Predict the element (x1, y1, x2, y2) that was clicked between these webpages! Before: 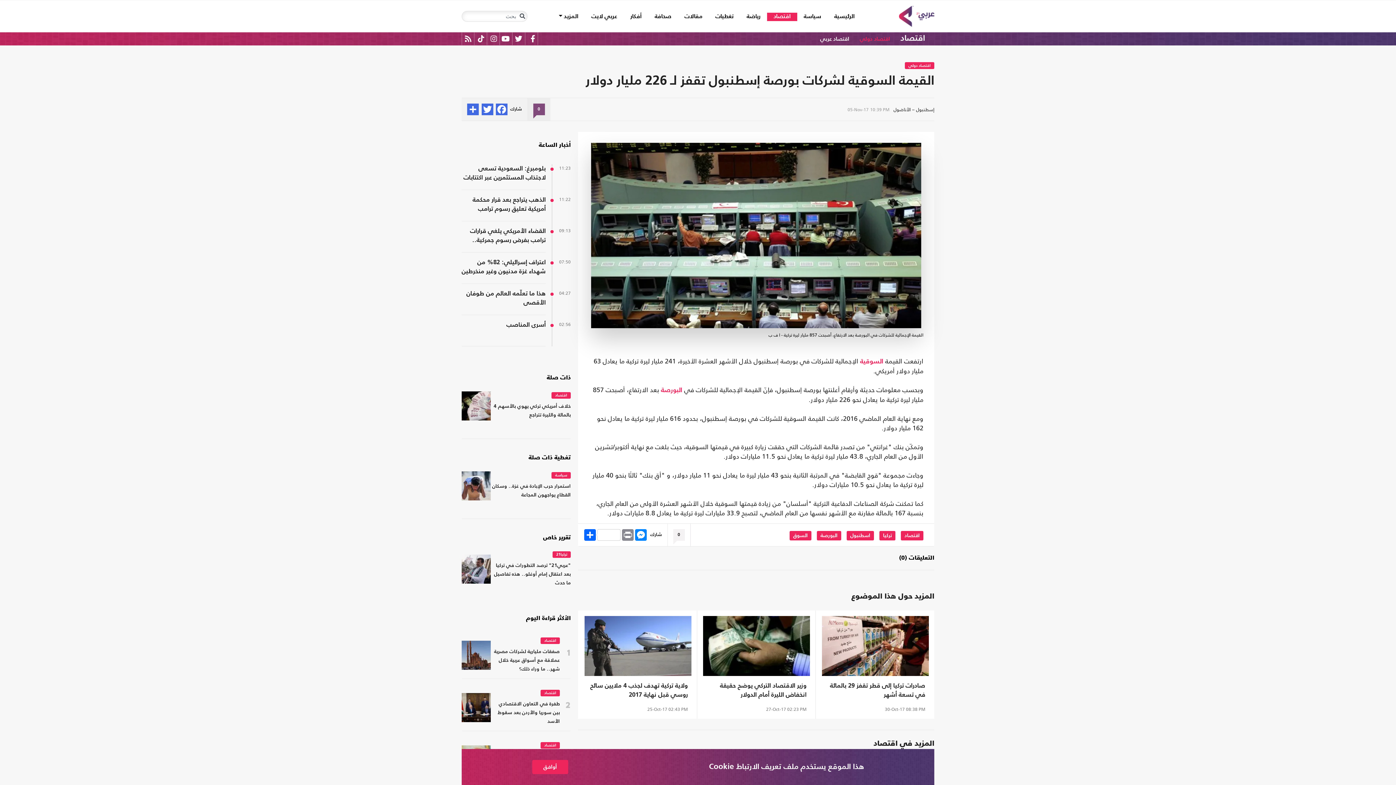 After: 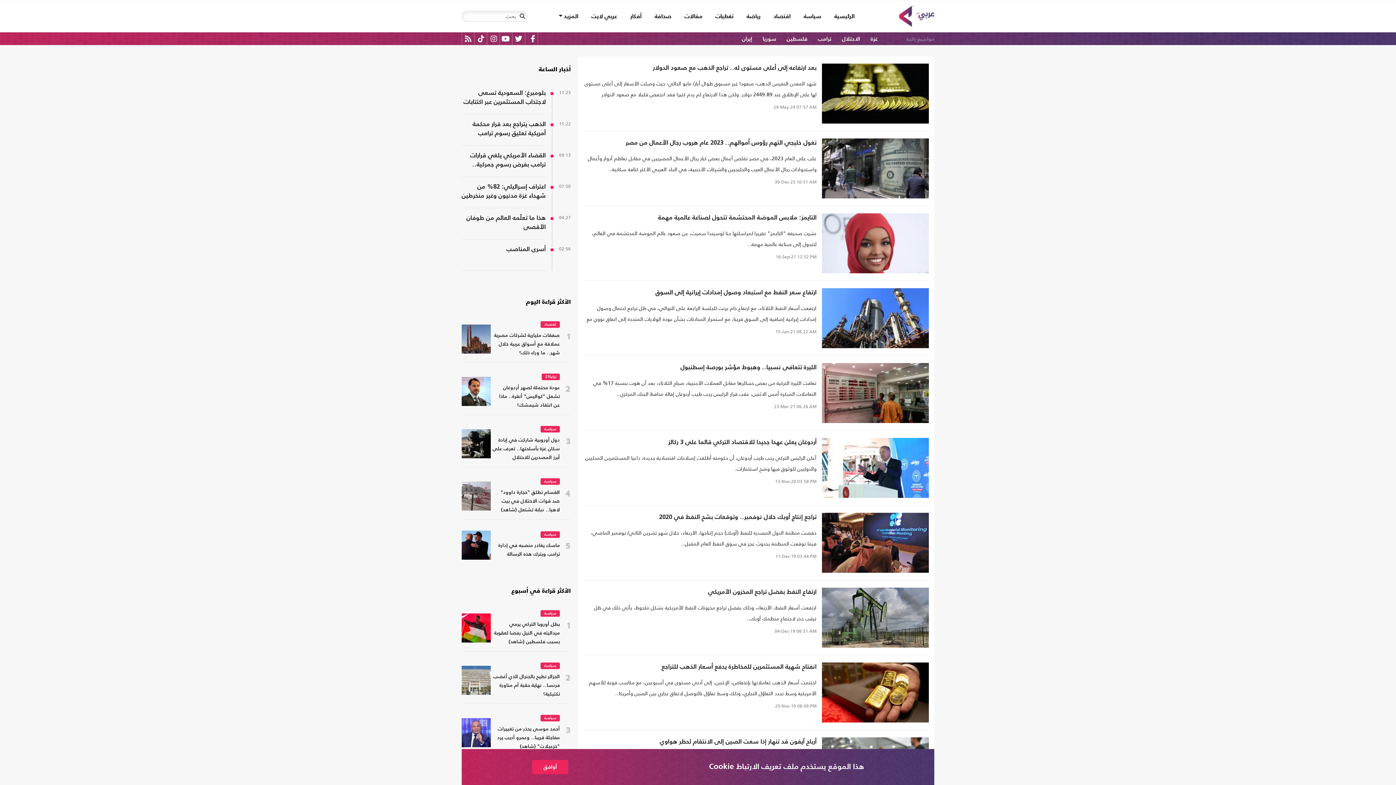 Action: bbox: (860, 358, 883, 365) label: السوقية